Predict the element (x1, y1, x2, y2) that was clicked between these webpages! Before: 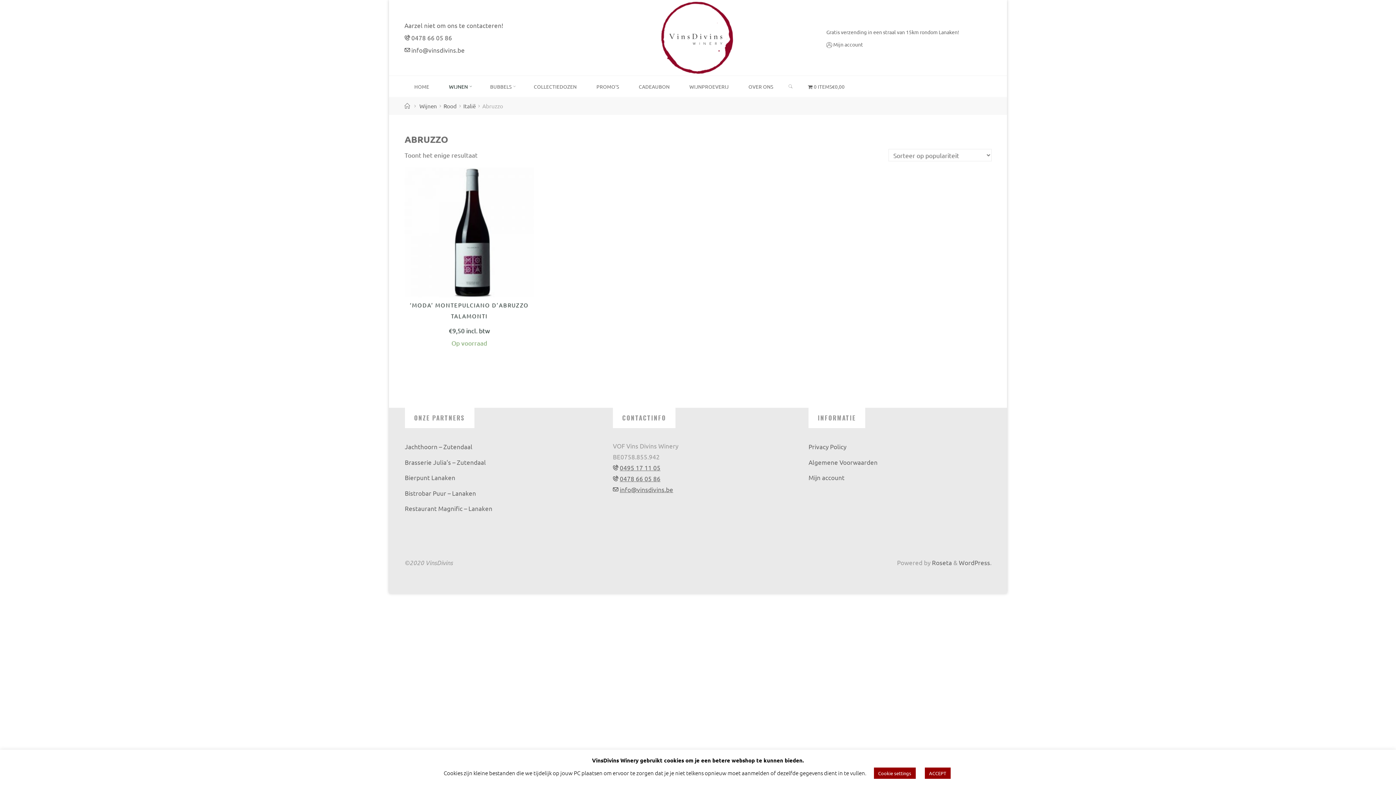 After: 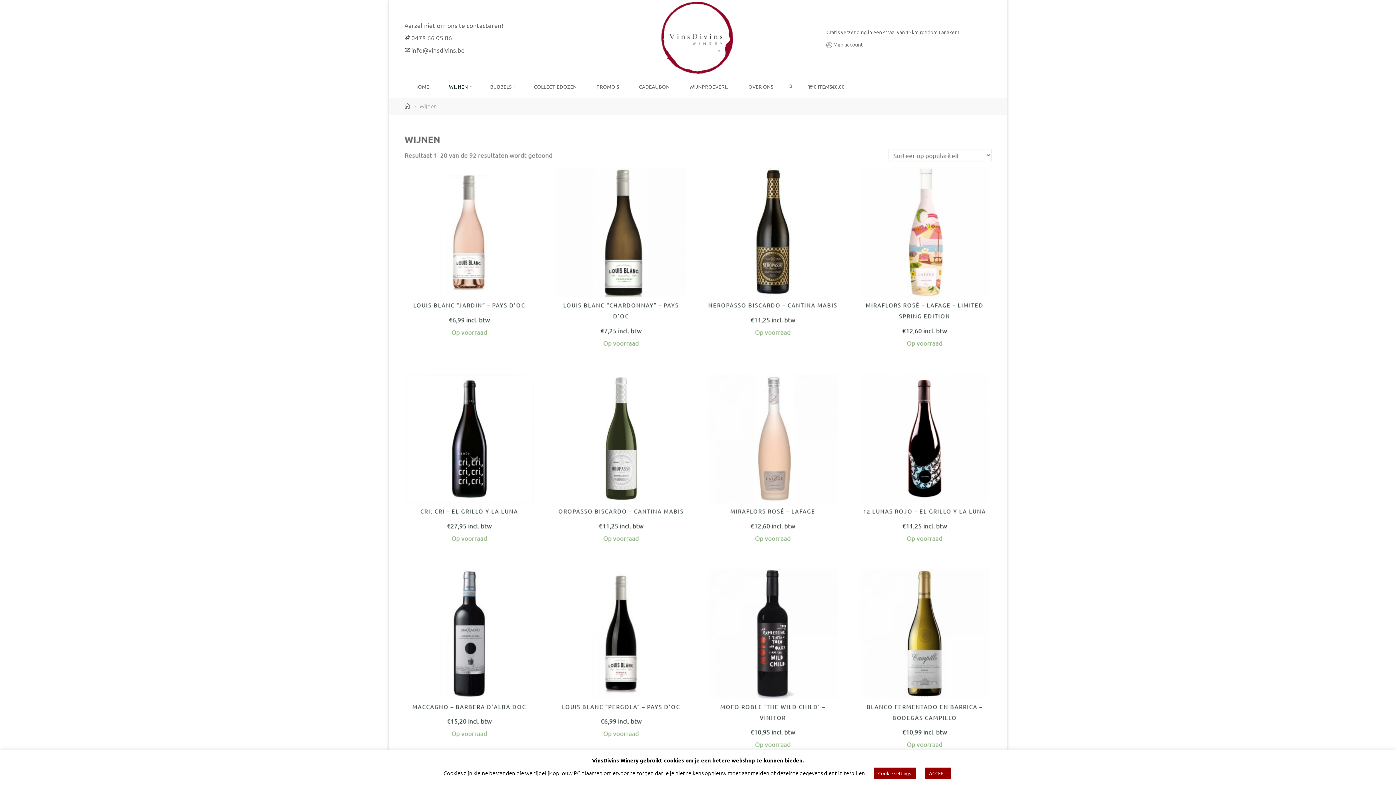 Action: label: Wijnen bbox: (419, 102, 436, 109)